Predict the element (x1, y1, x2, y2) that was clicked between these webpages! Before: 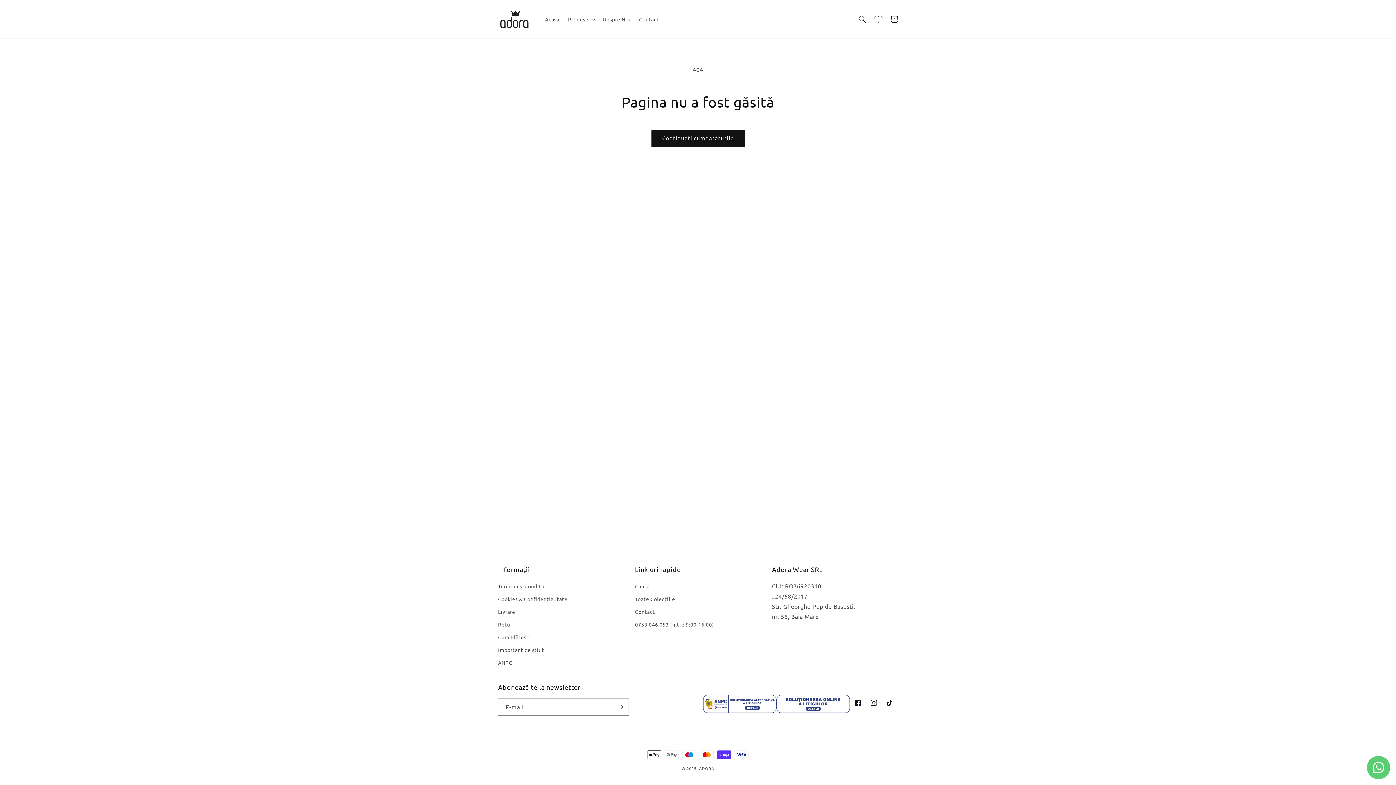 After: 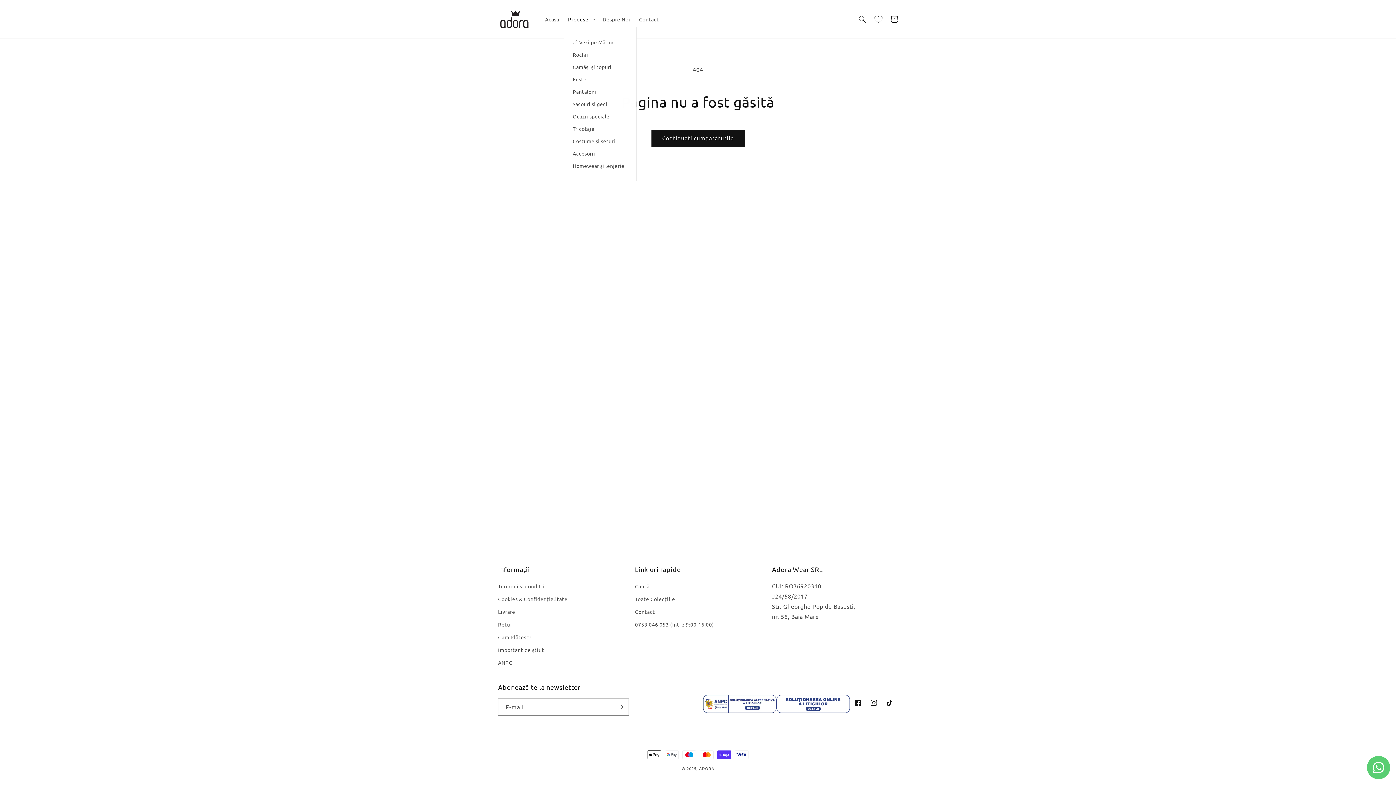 Action: label: Produse bbox: (563, 11, 598, 26)